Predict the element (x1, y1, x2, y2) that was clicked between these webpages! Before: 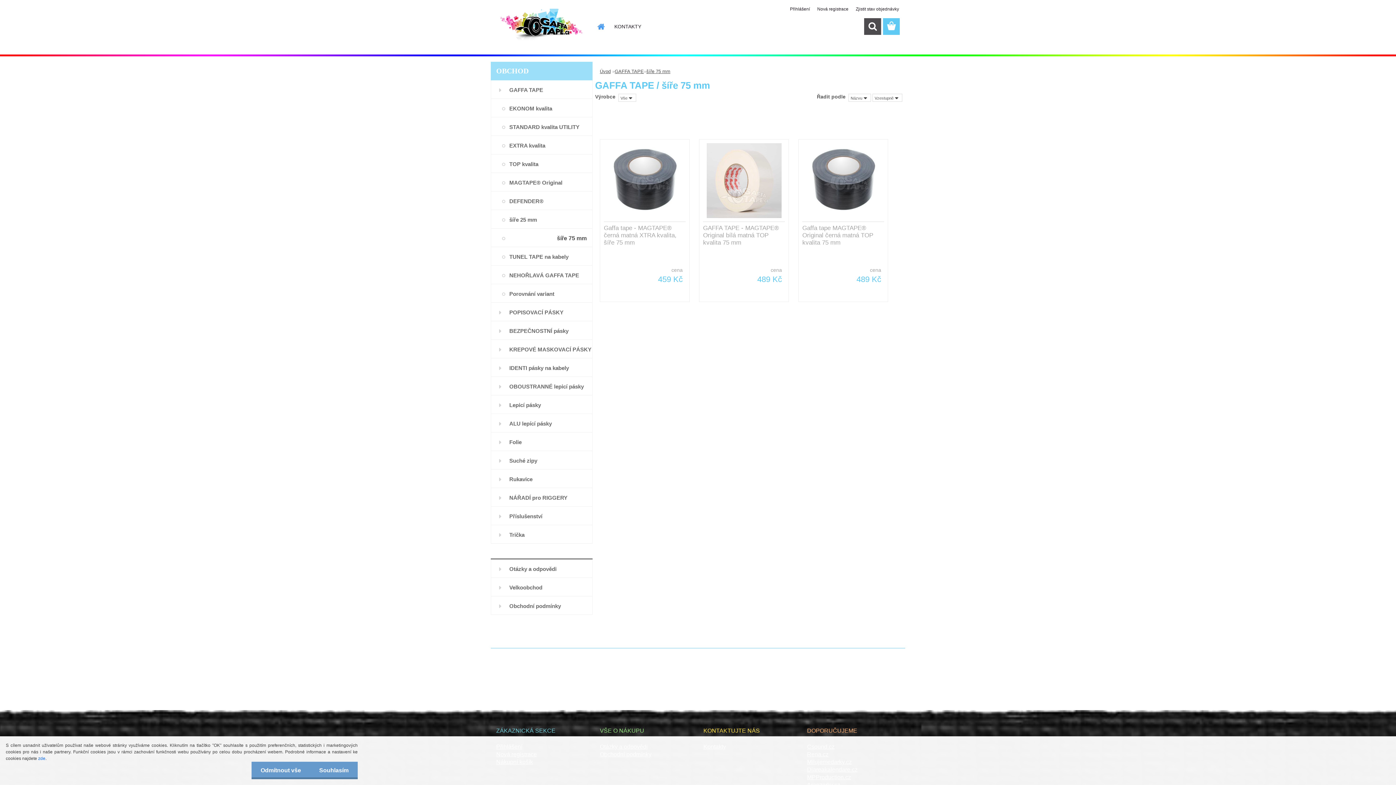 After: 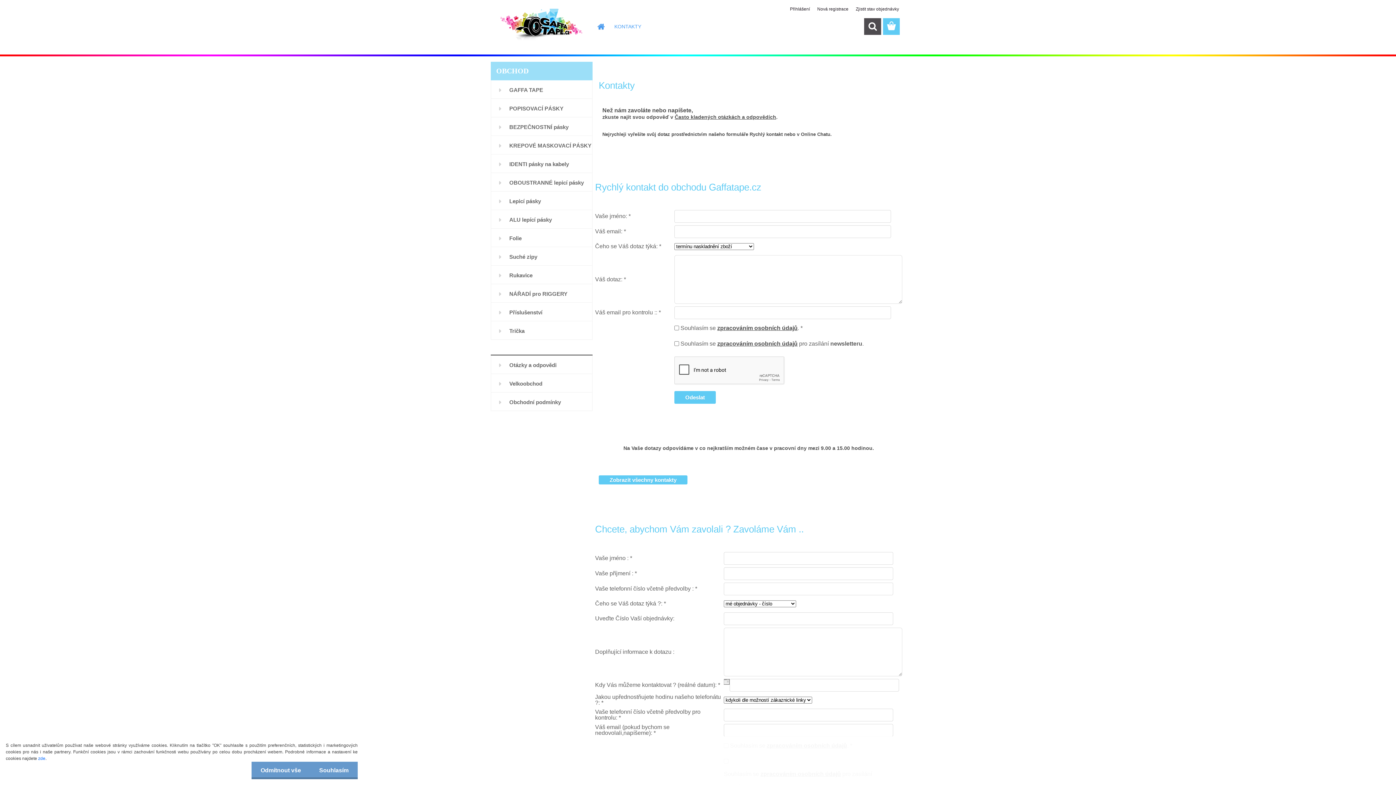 Action: bbox: (610, 18, 645, 34) label: KONTAKTY